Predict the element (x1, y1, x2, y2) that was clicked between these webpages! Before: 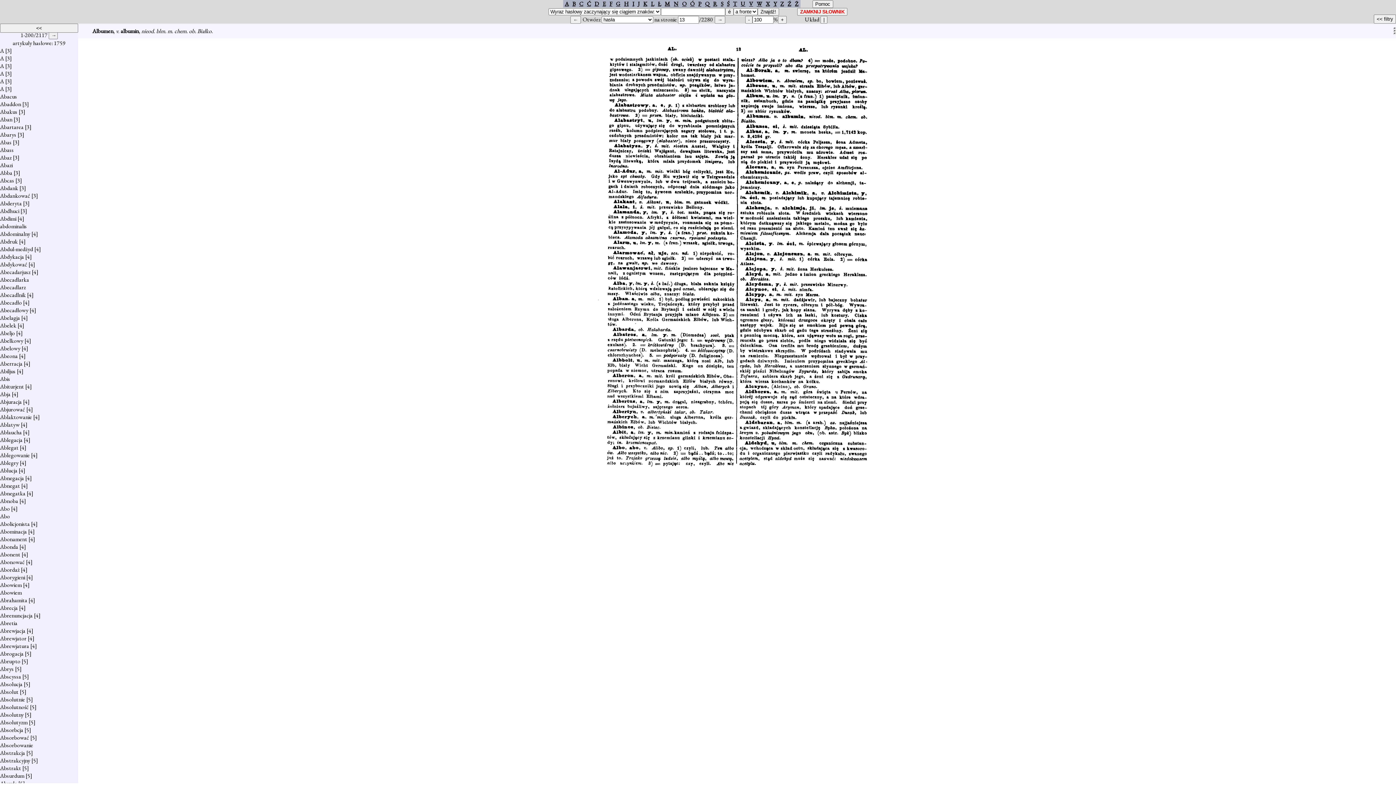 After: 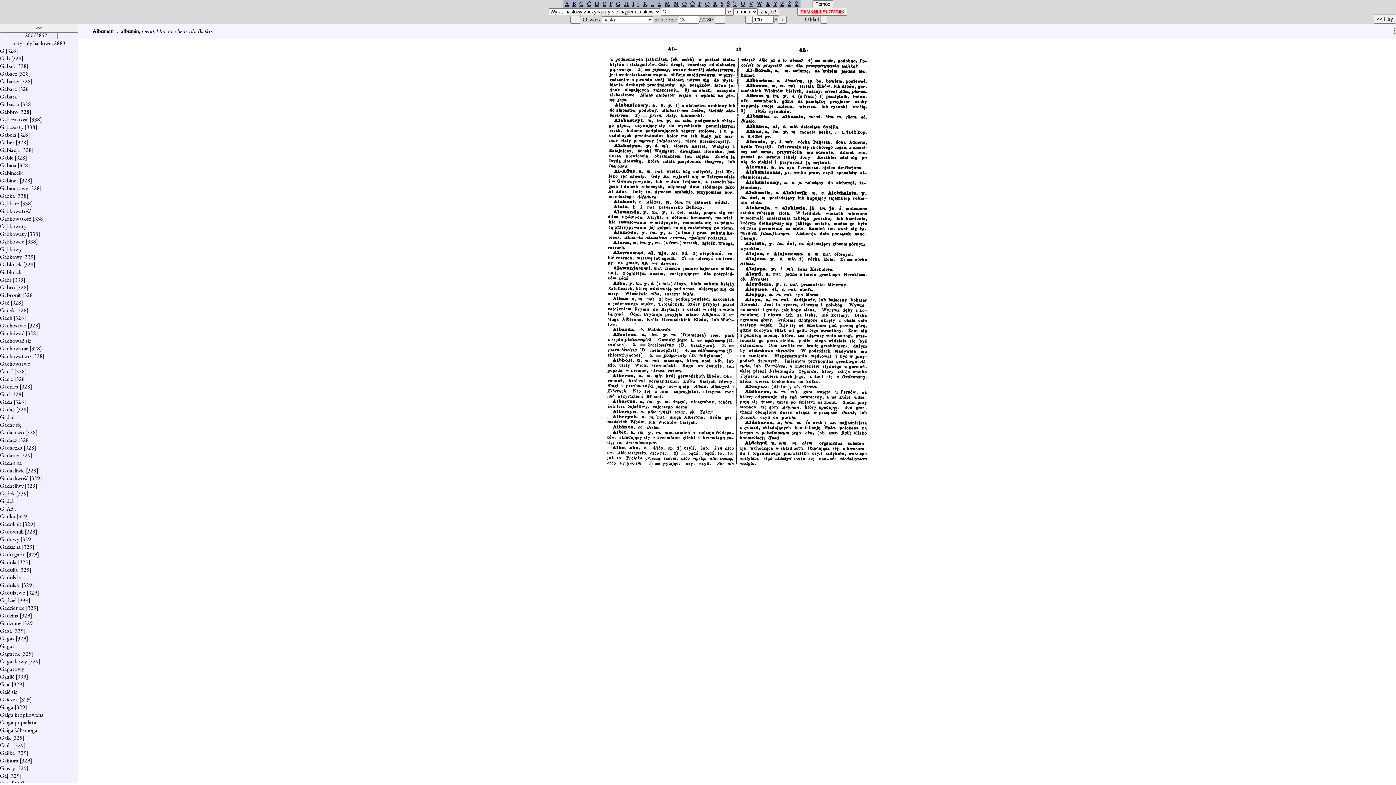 Action: label: G bbox: (616, 0, 620, 7)